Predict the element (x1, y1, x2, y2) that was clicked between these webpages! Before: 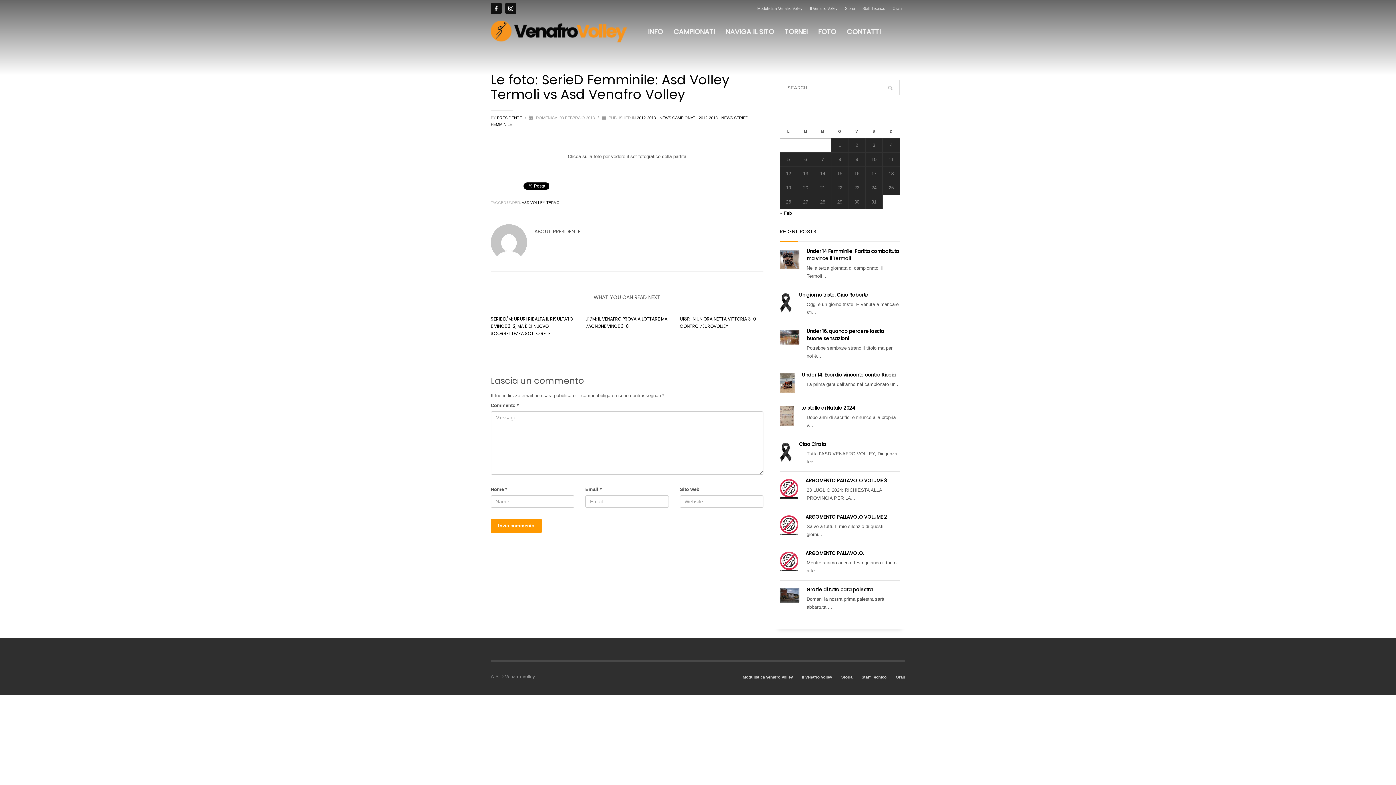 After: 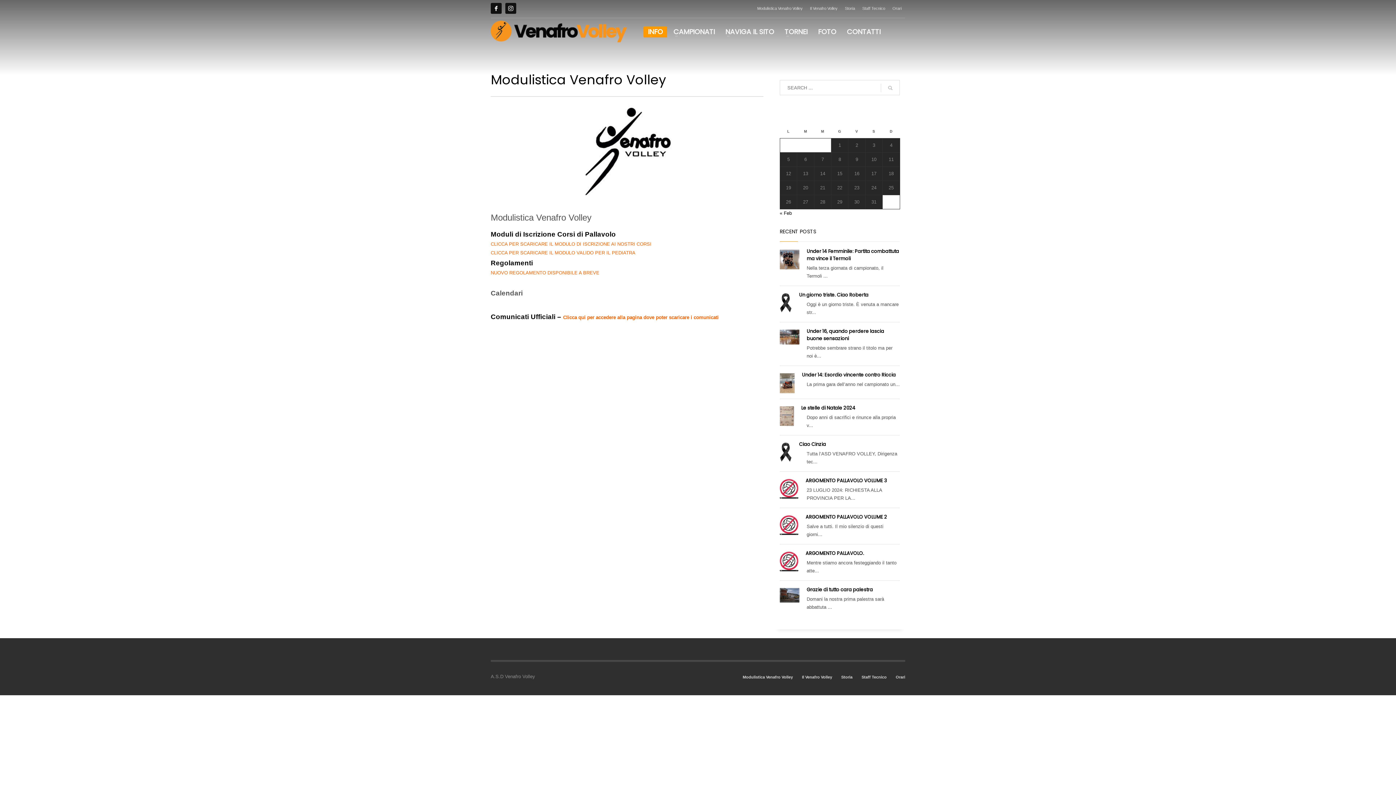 Action: bbox: (742, 673, 793, 681) label: Modulistica Venafro Volley